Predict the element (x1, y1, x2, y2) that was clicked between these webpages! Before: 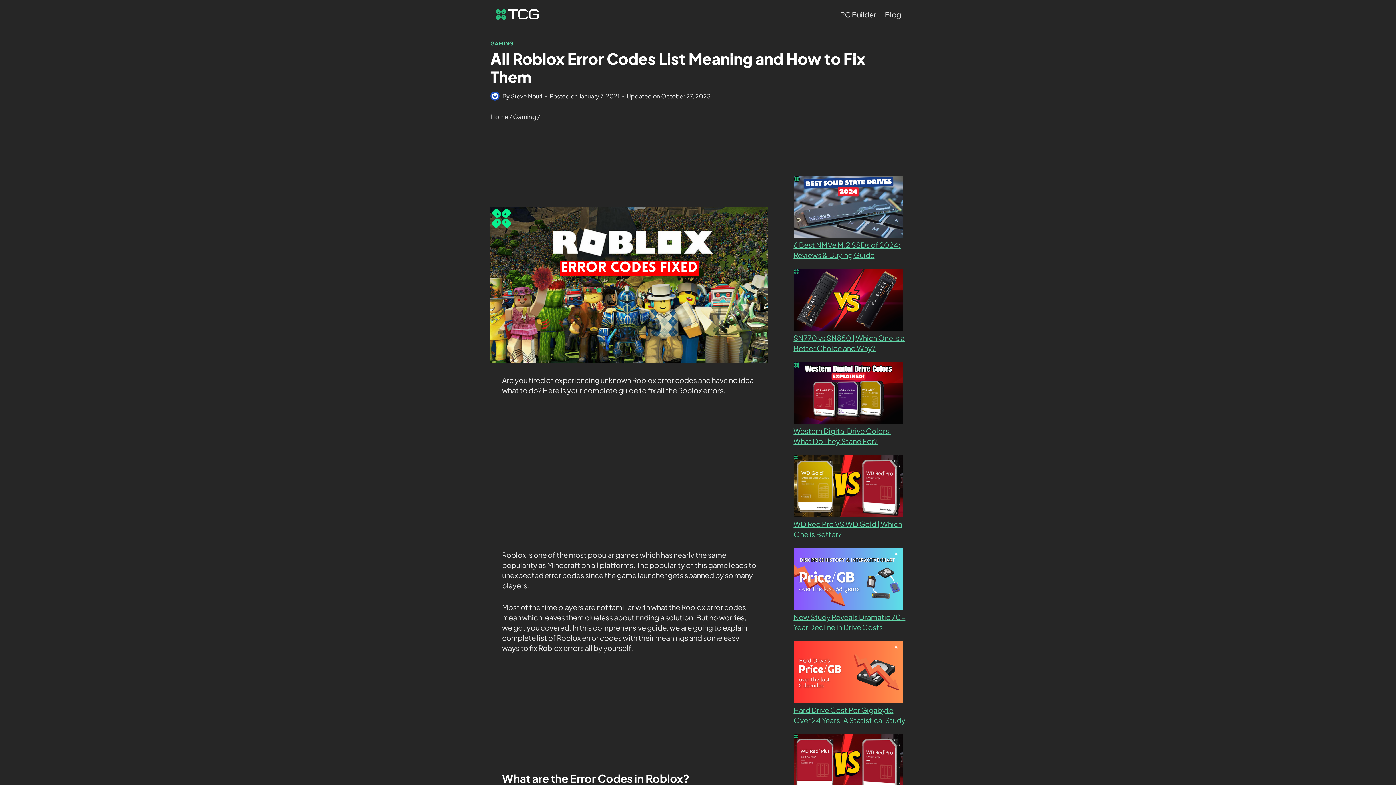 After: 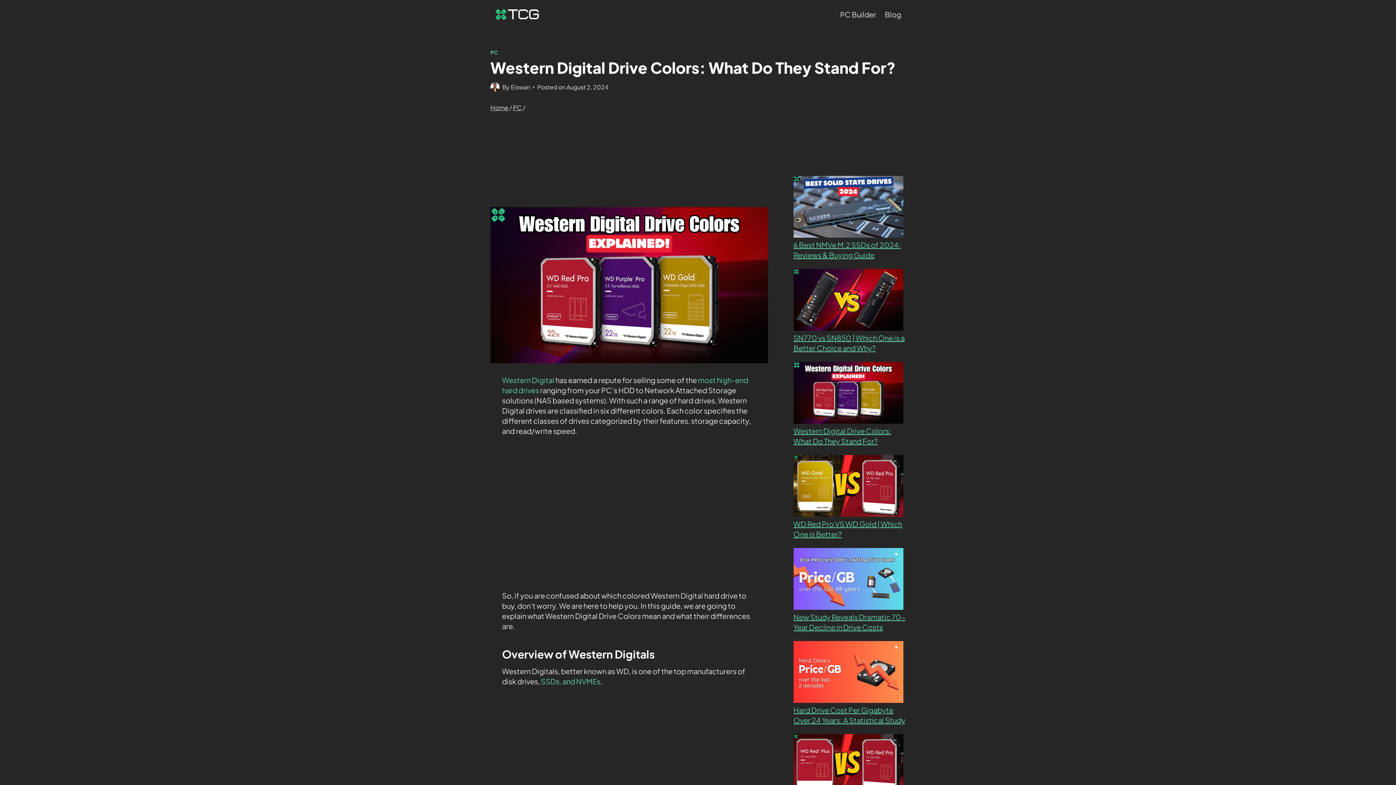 Action: bbox: (793, 362, 903, 424) label: Western Digital Drive Colors: What Do They Stand For?